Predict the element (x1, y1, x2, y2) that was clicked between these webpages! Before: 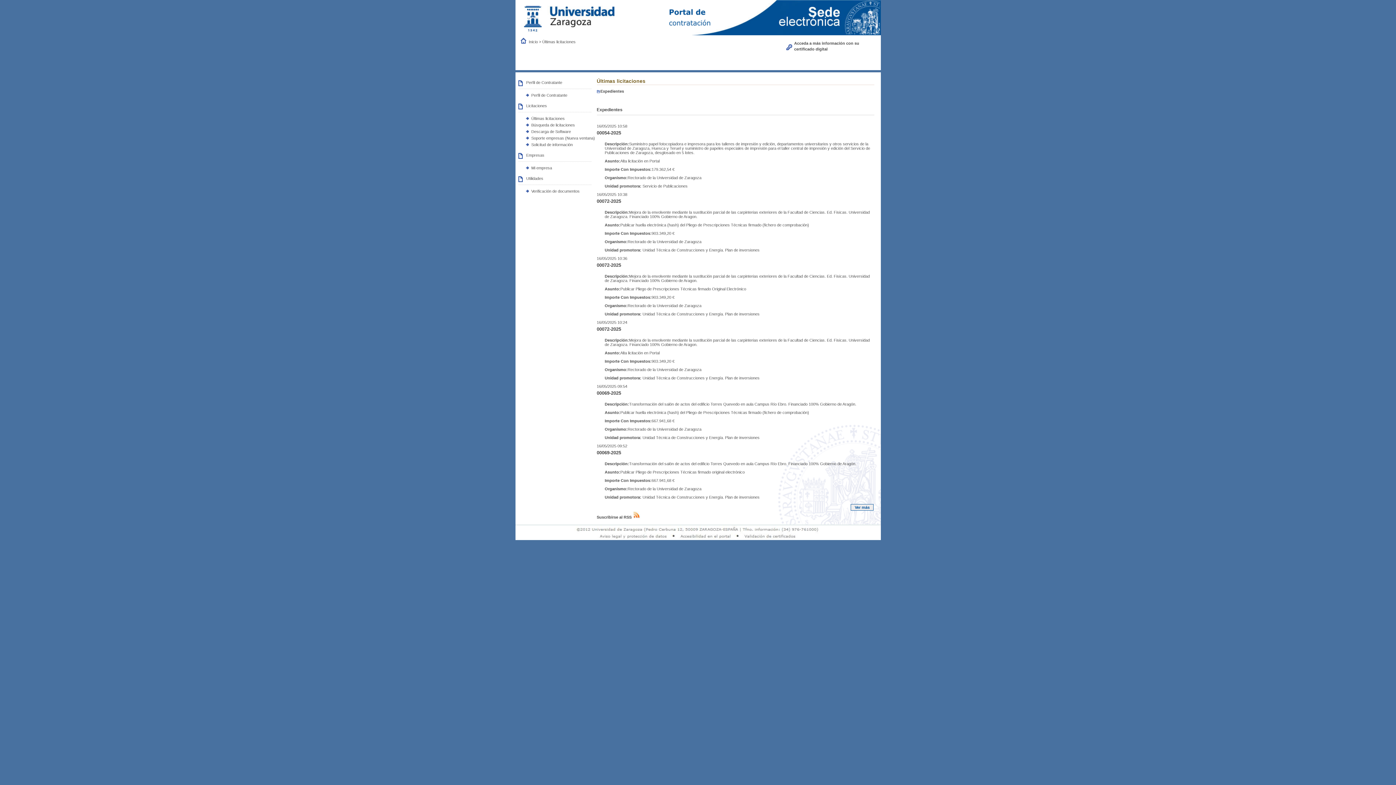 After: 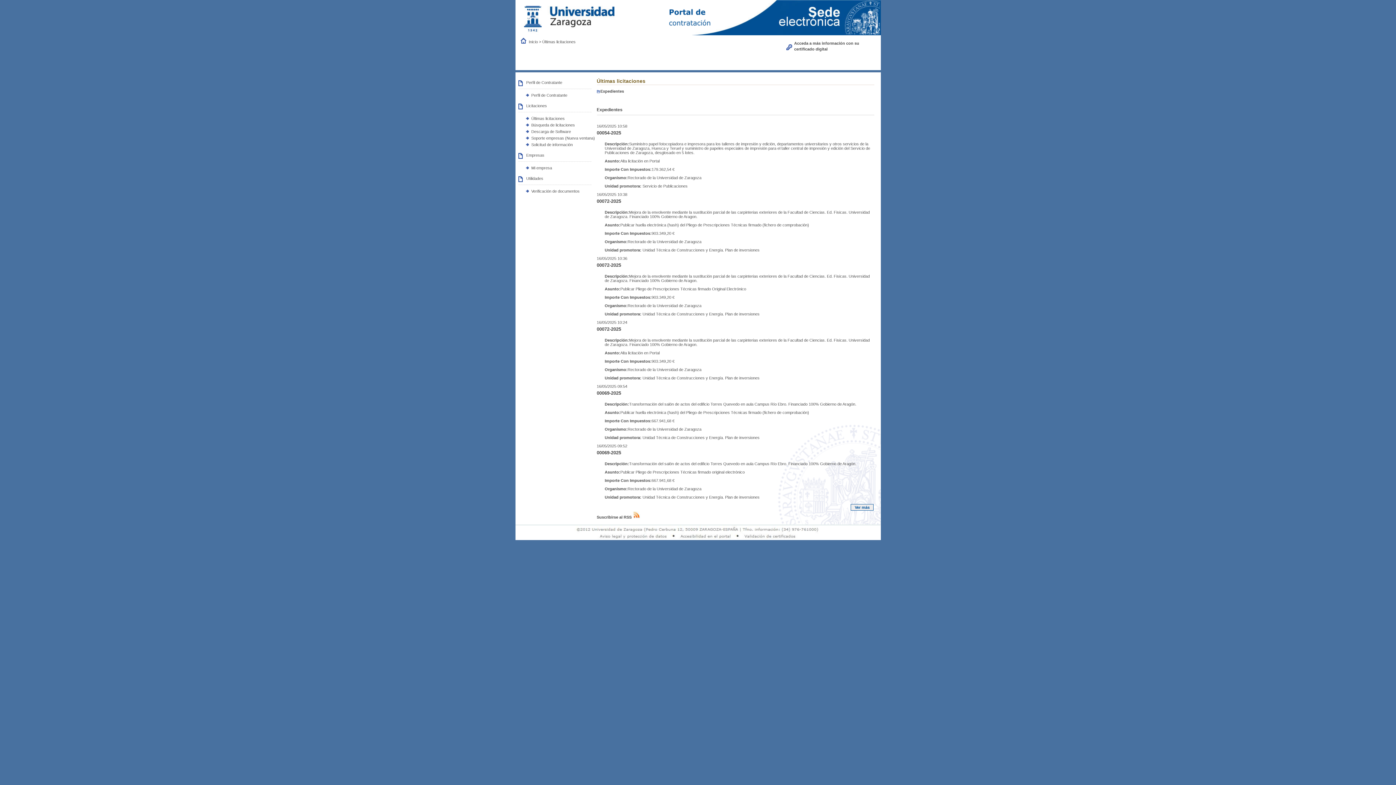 Action: label: Últimas licitaciones bbox: (531, 116, 564, 120)